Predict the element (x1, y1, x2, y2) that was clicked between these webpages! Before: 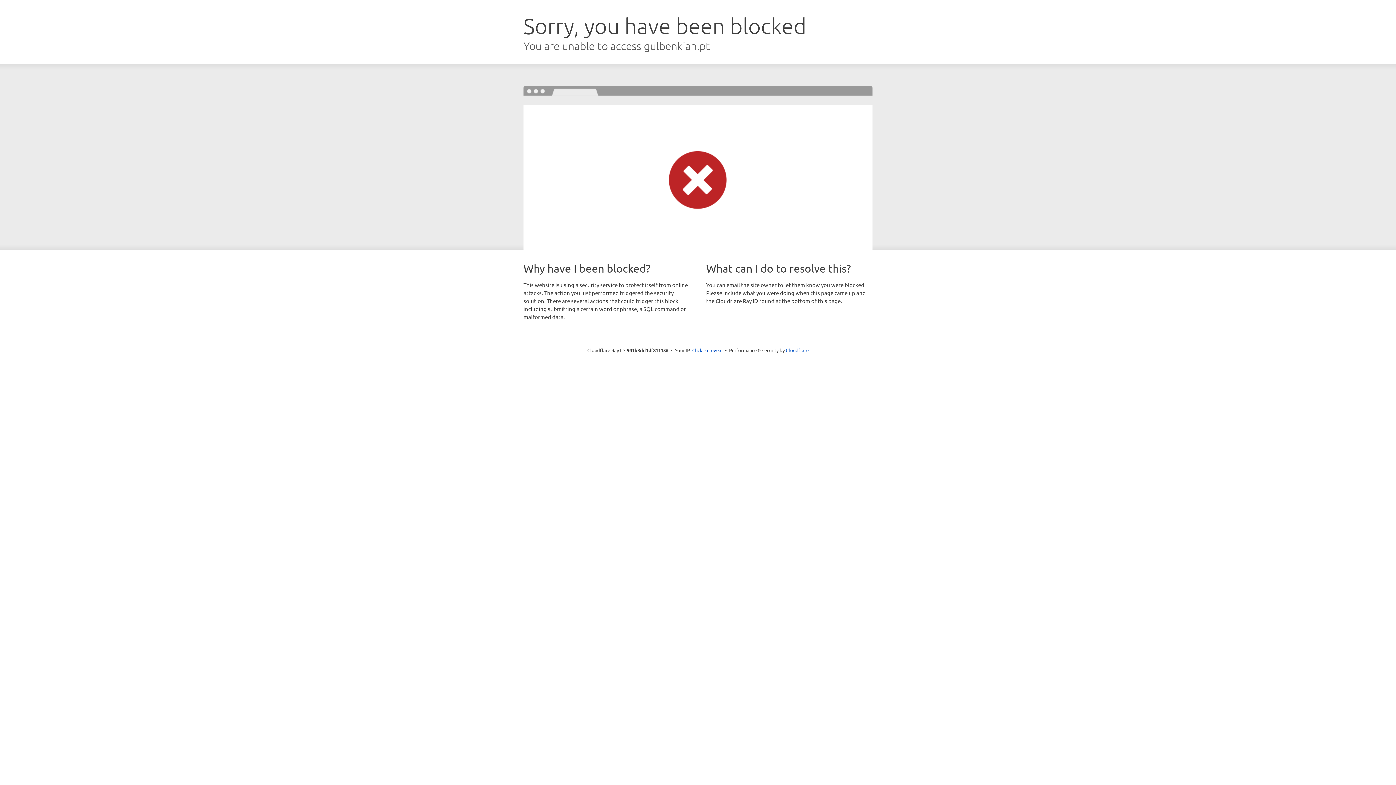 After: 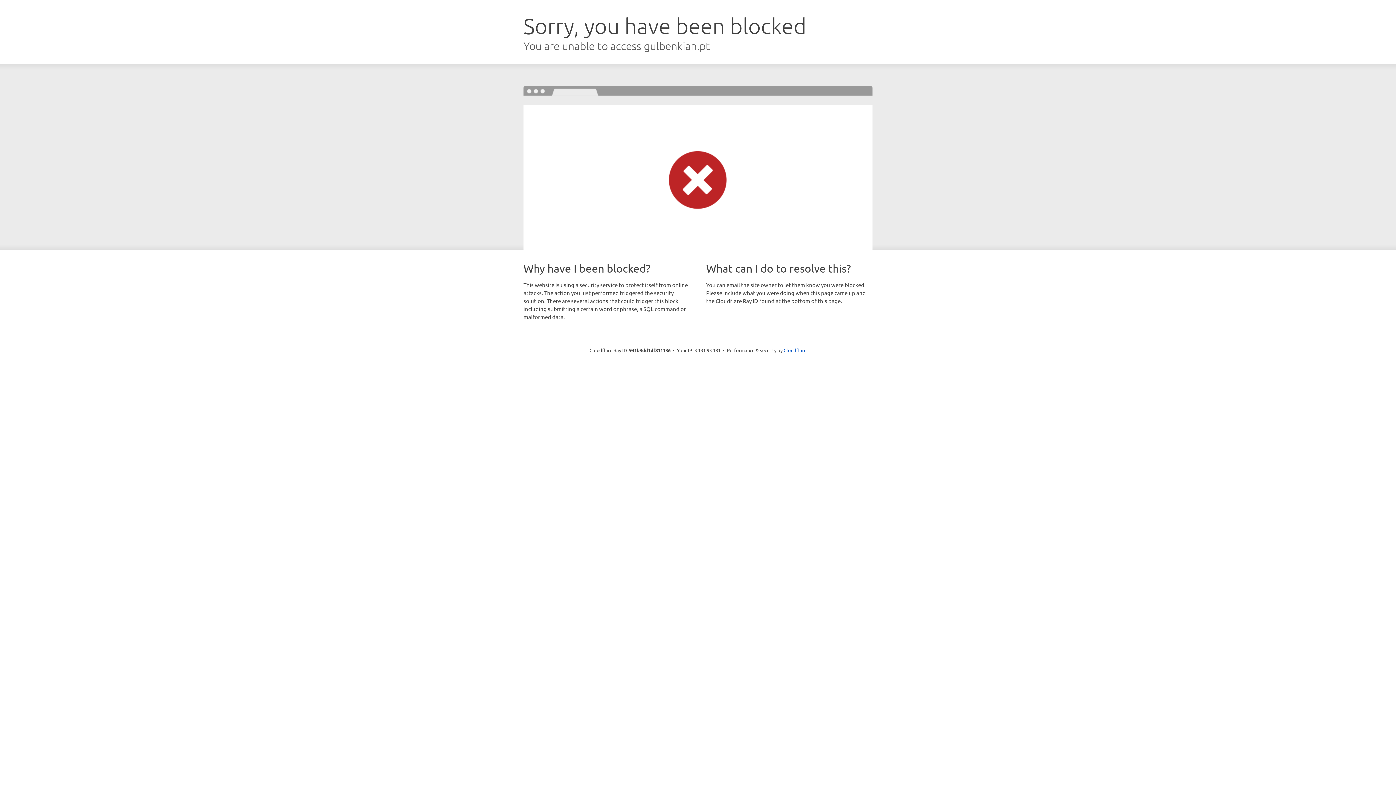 Action: bbox: (692, 346, 722, 353) label: Click to reveal